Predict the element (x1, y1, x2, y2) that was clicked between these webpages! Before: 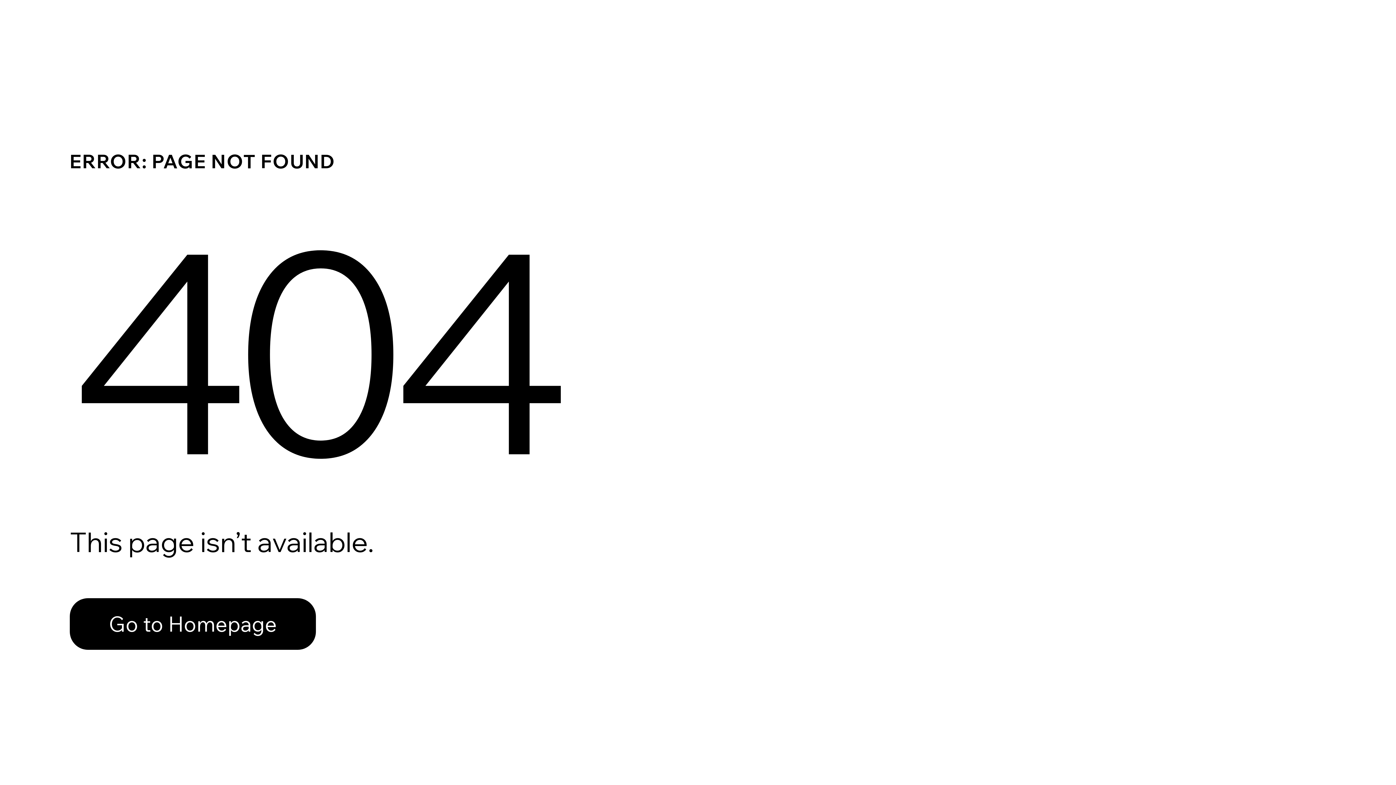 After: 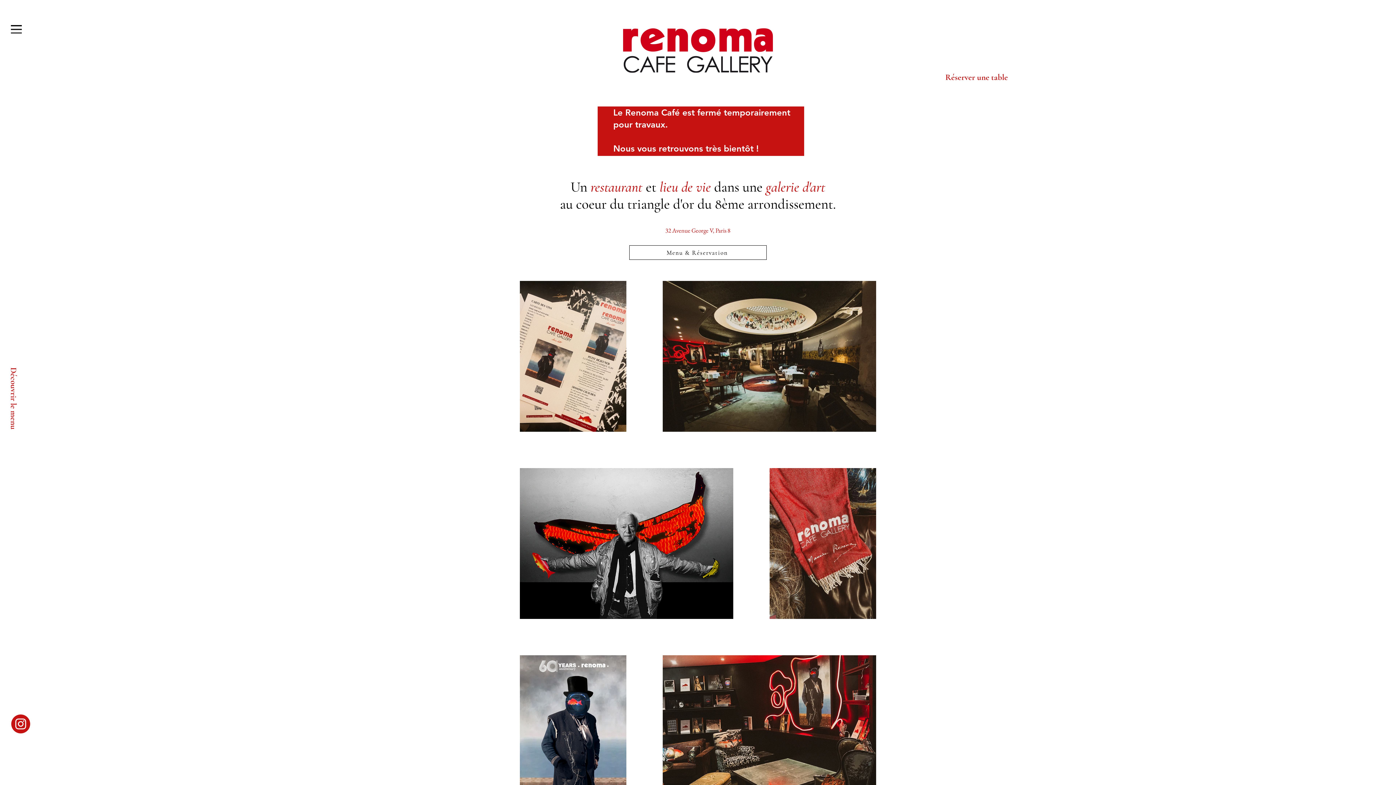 Action: label: Go to Homepage bbox: (69, 582, 768, 659)